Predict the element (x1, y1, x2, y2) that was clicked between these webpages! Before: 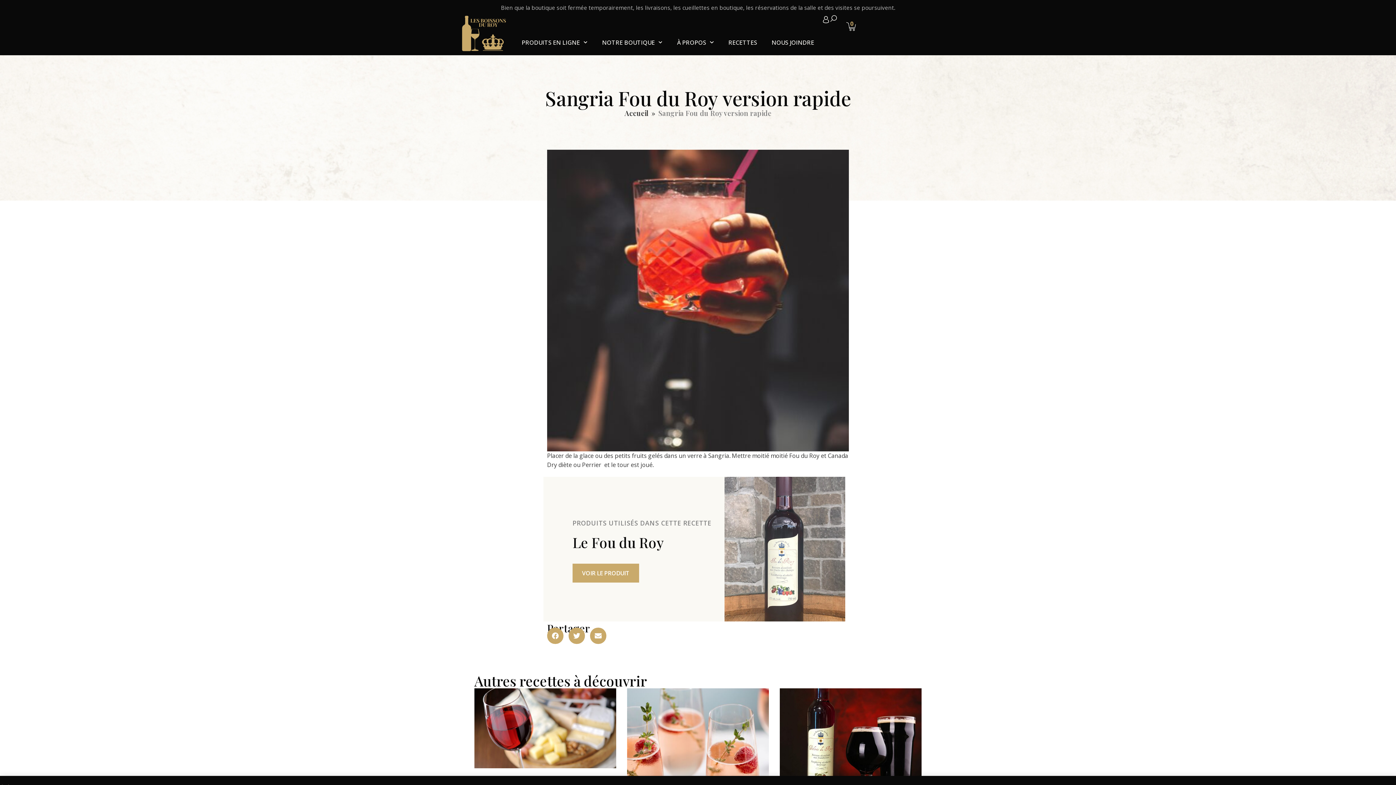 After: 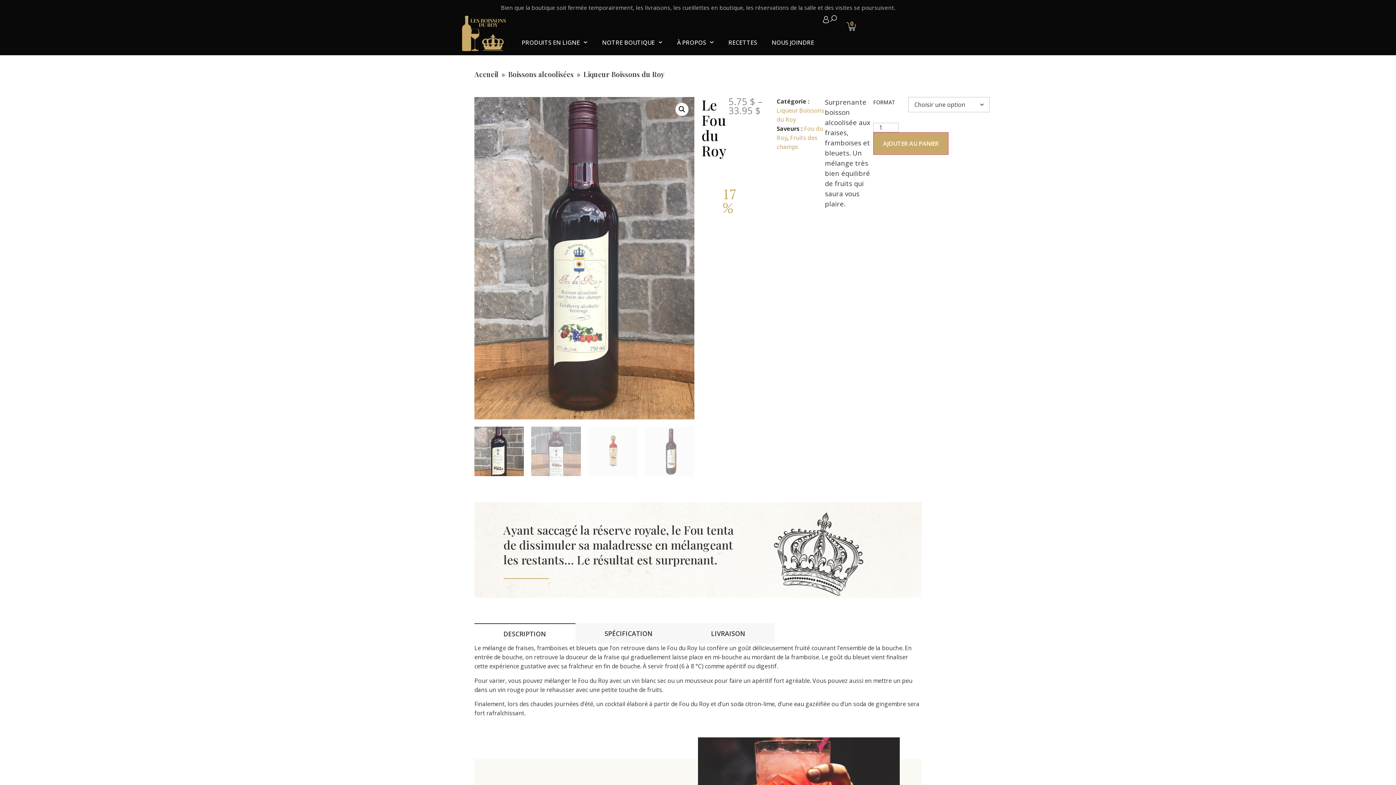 Action: bbox: (724, 477, 845, 621)